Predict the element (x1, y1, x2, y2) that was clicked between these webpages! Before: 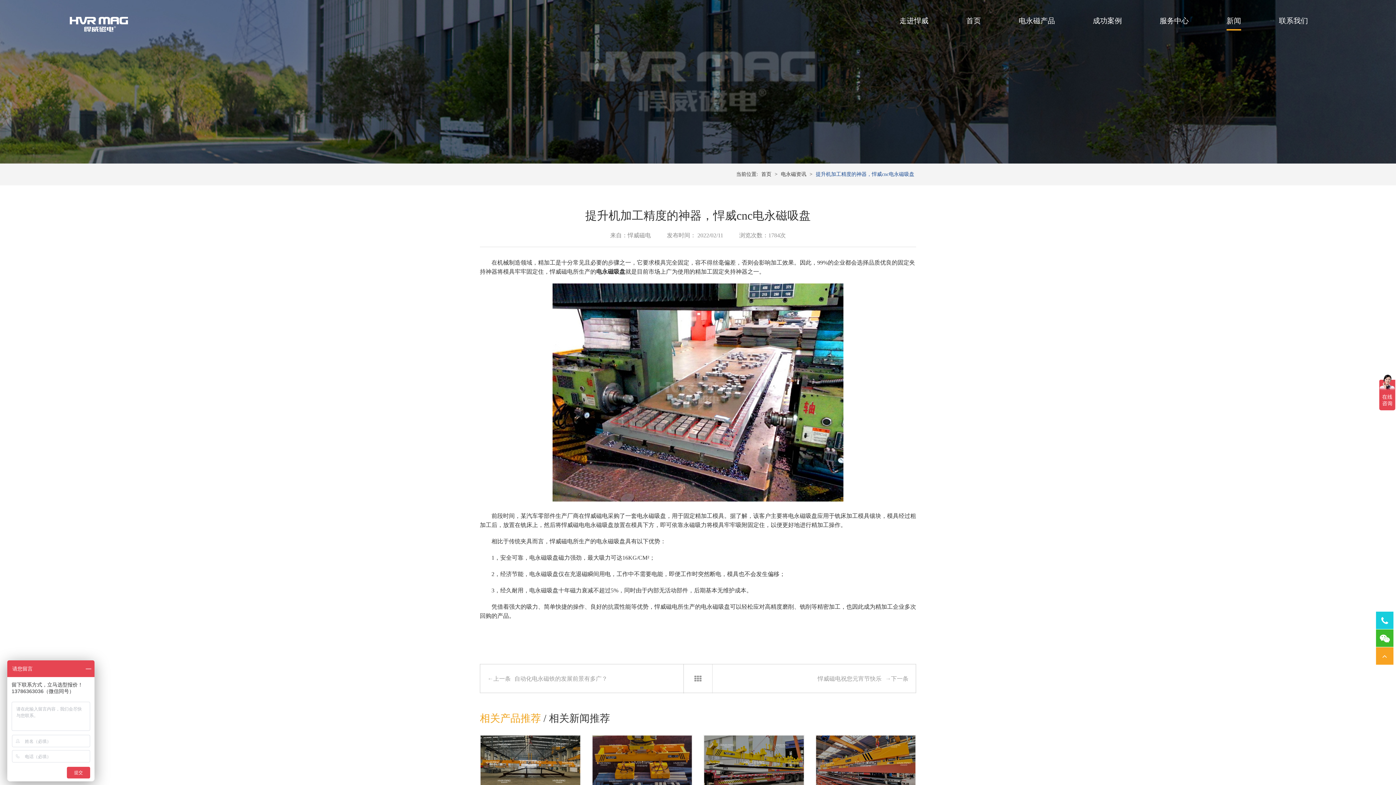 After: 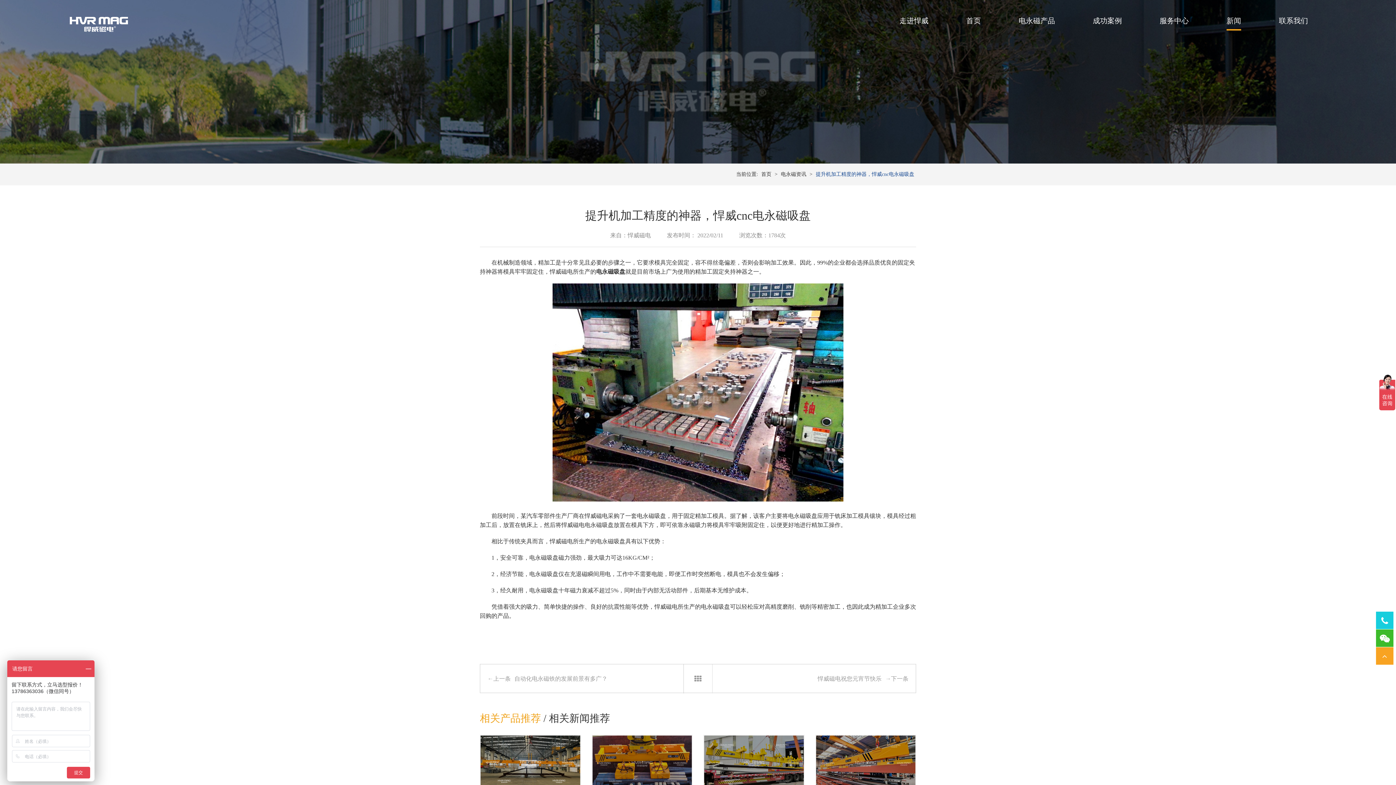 Action: label: 相关产品推荐 bbox: (480, 713, 541, 724)